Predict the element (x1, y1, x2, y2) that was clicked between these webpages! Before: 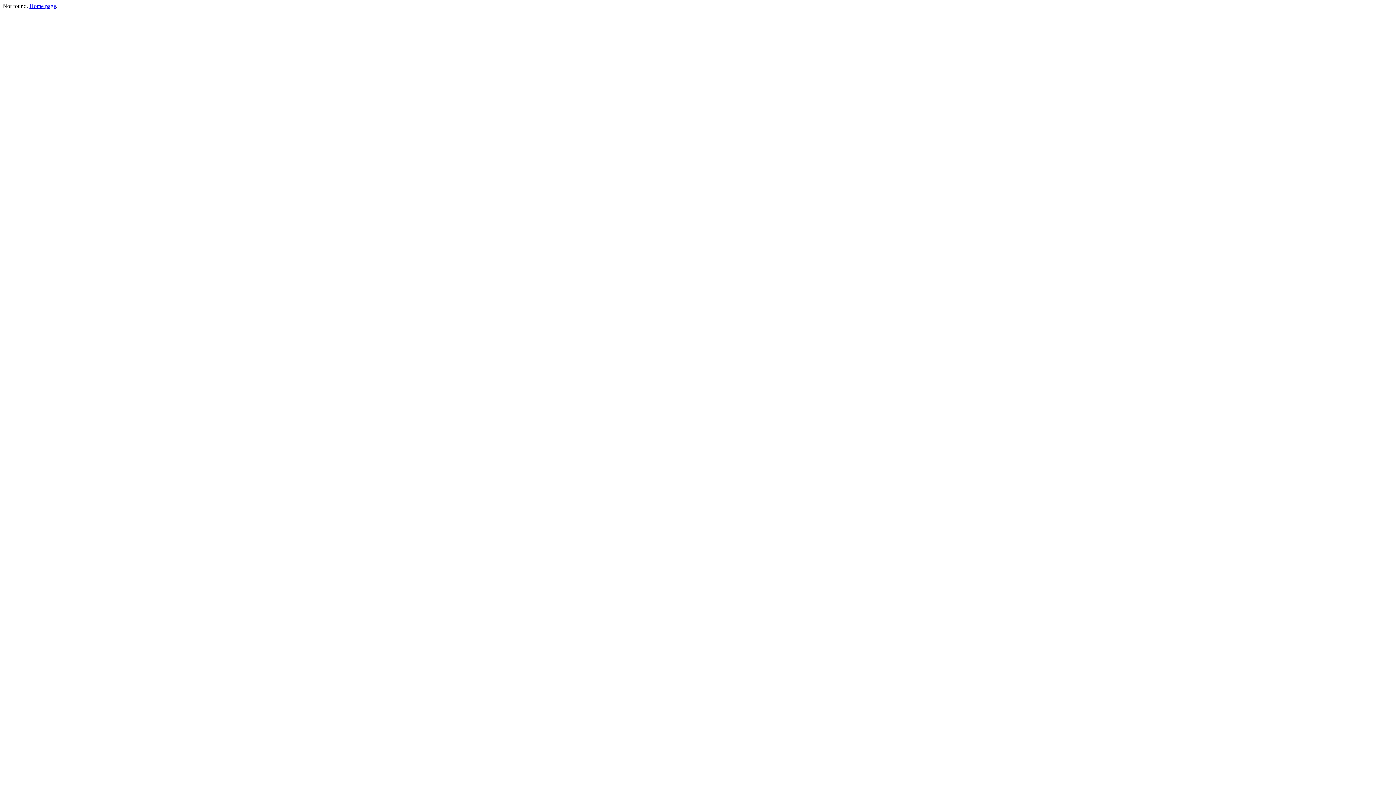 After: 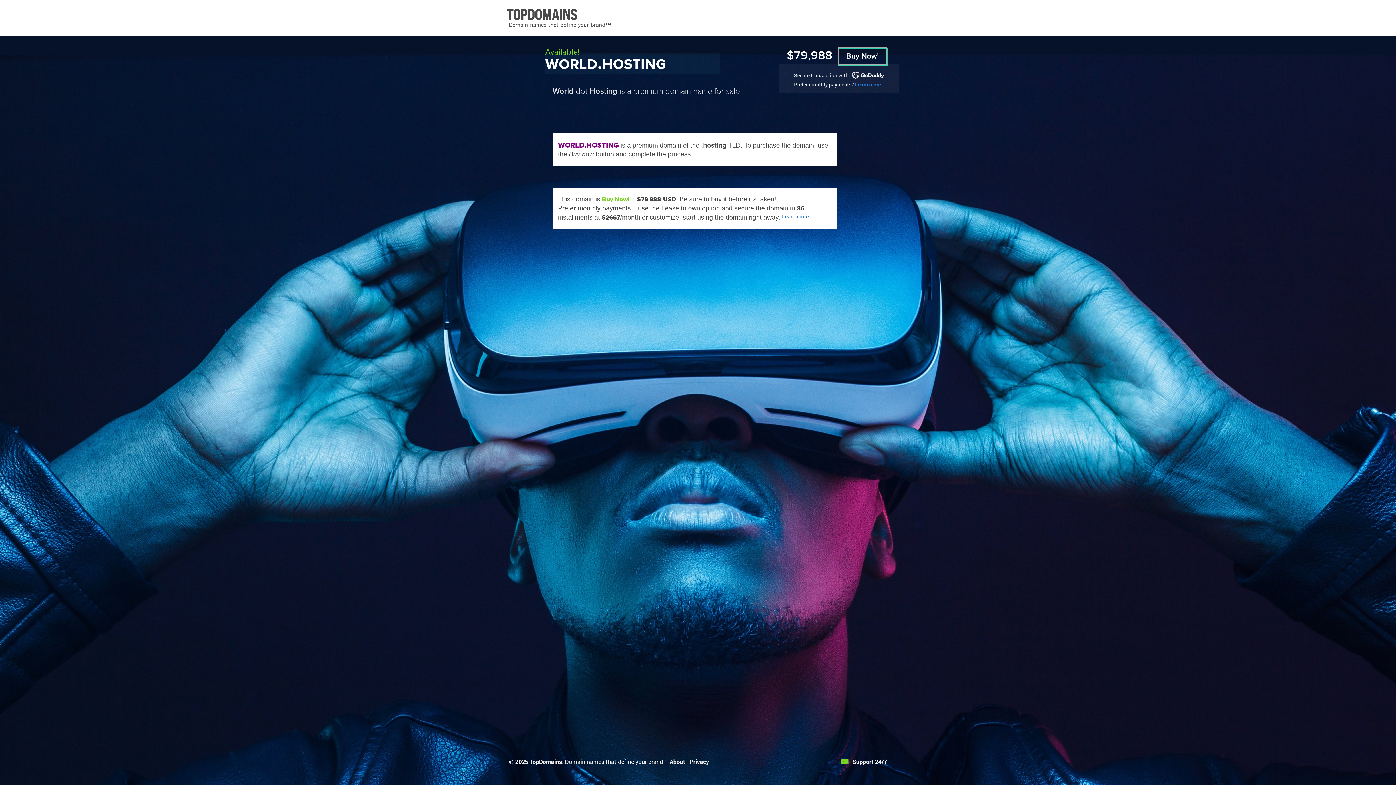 Action: label: Home page bbox: (29, 2, 56, 9)